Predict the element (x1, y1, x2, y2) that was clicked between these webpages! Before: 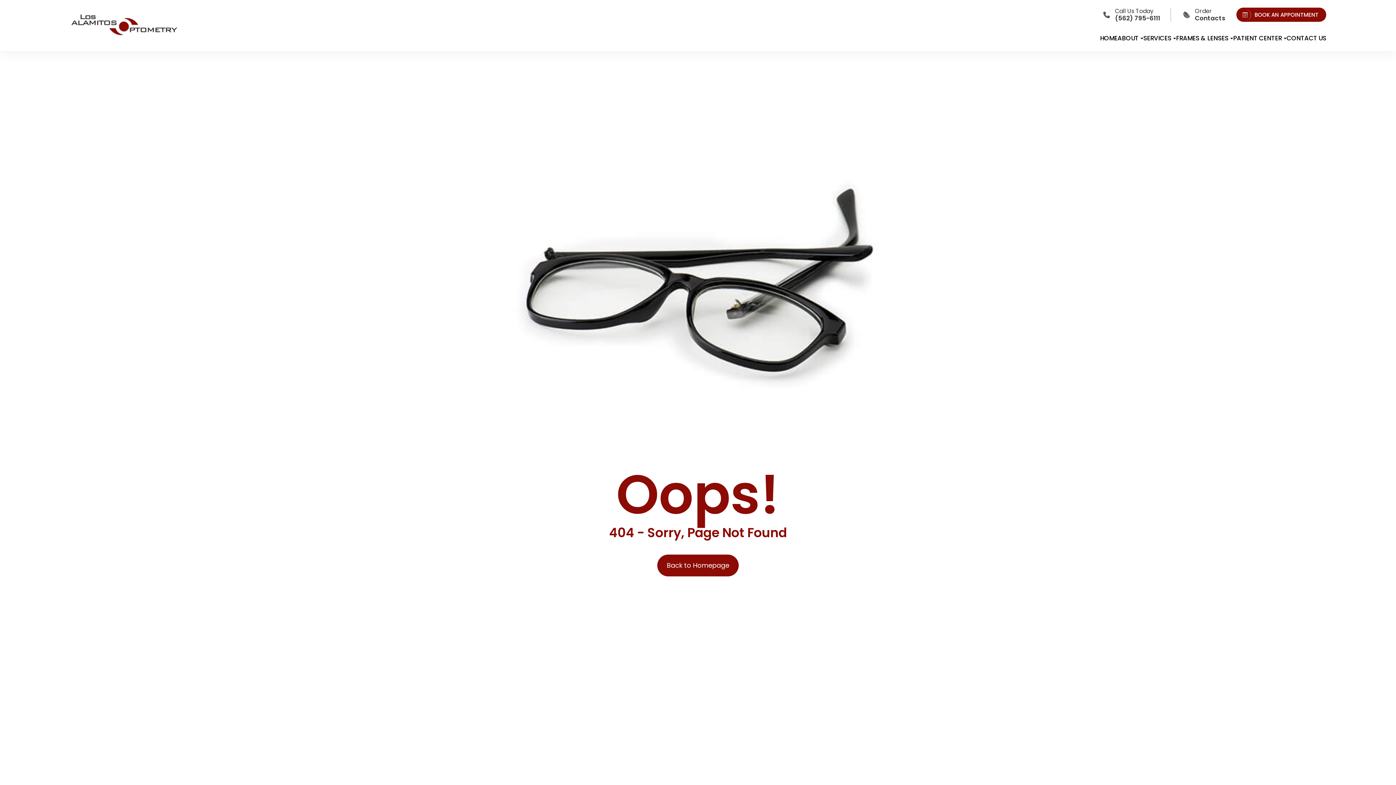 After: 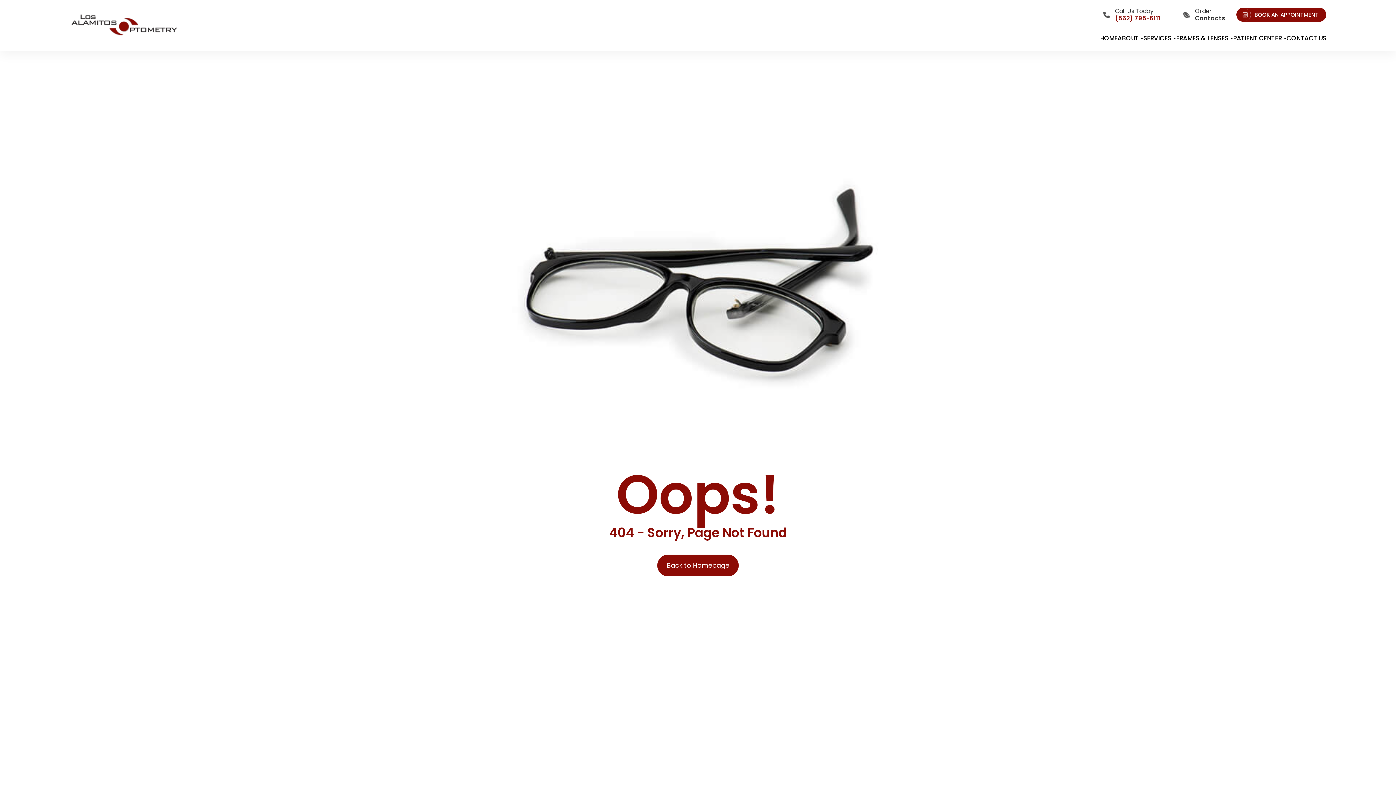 Action: label: Call Us Today
(562) 795-6111 bbox: (1091, 7, 1171, 21)